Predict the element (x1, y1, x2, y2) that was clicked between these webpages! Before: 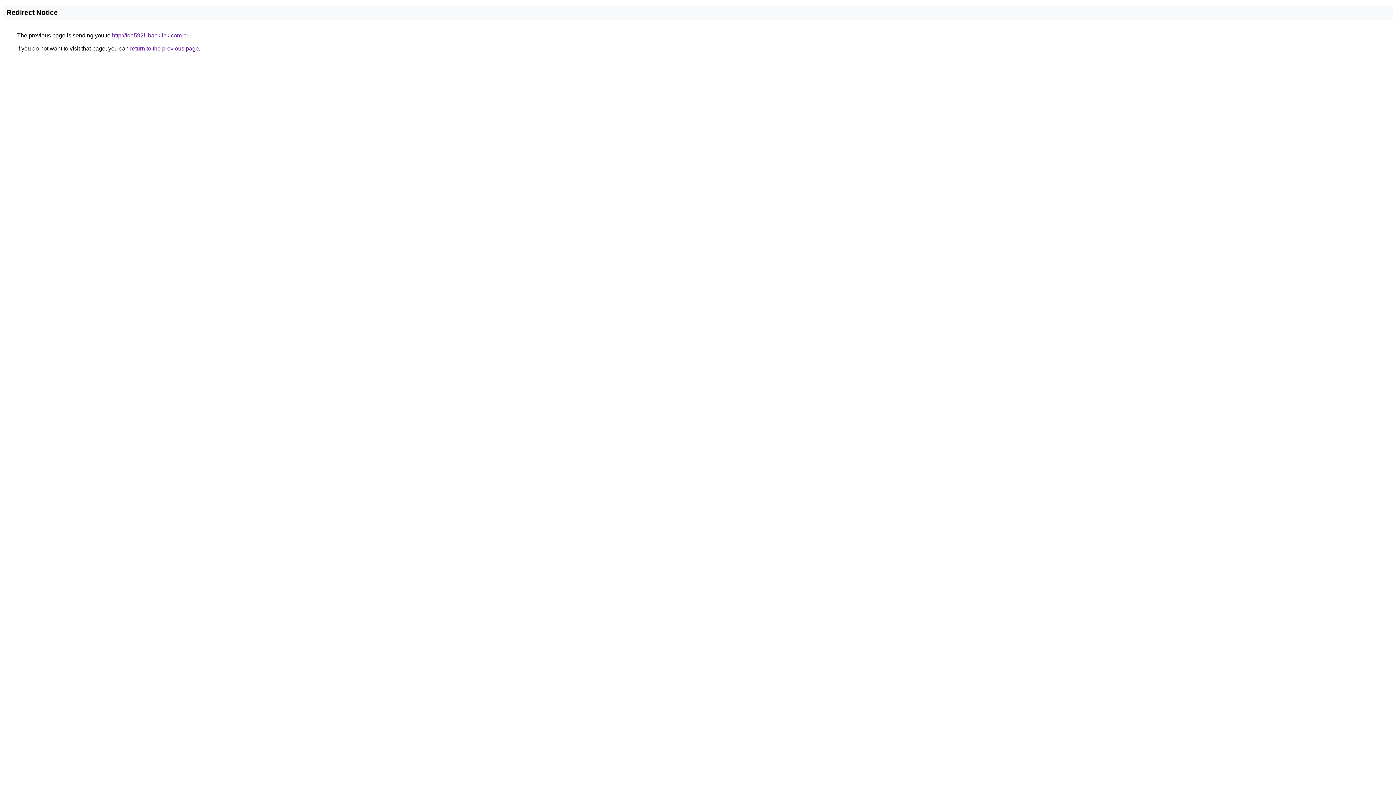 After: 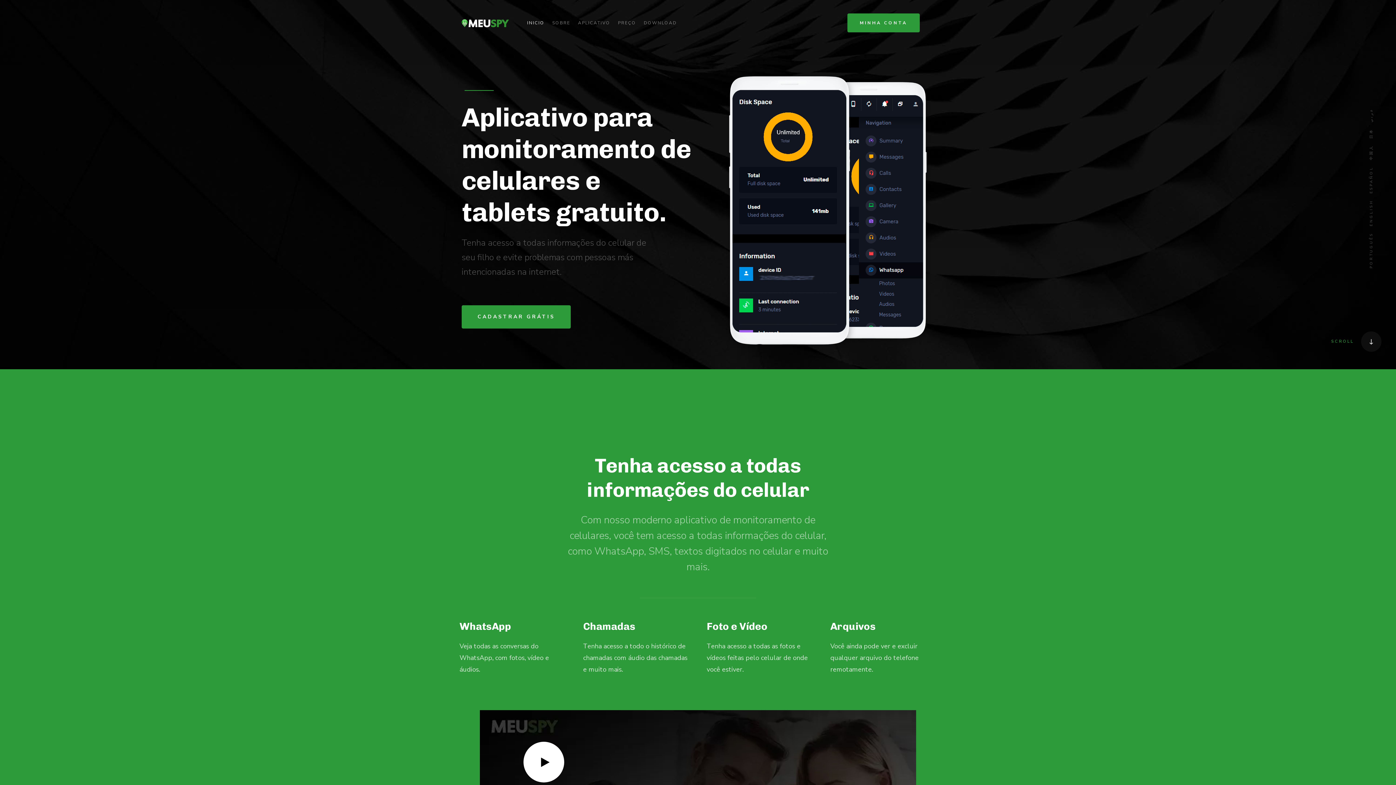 Action: bbox: (112, 32, 188, 38) label: http://fda592f.ibacklink.com.br